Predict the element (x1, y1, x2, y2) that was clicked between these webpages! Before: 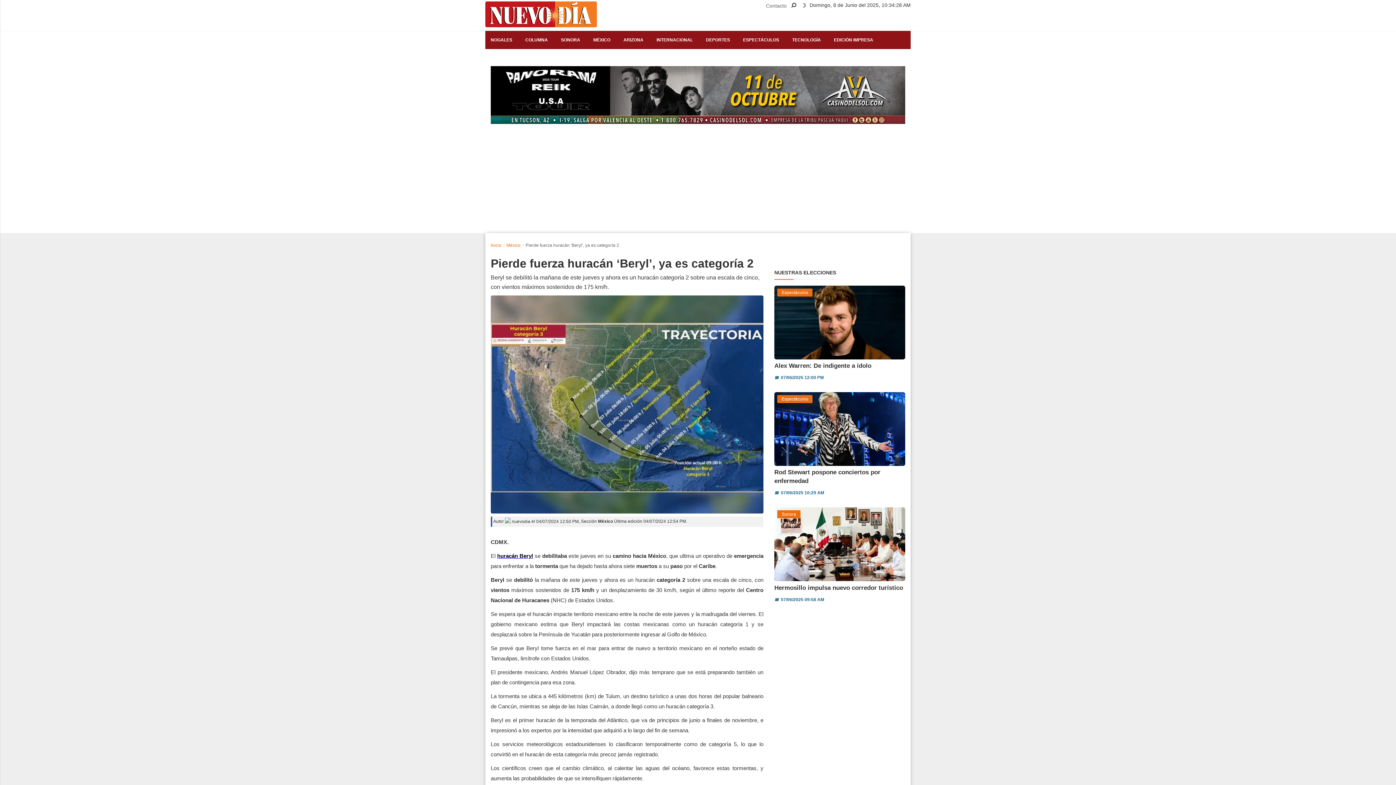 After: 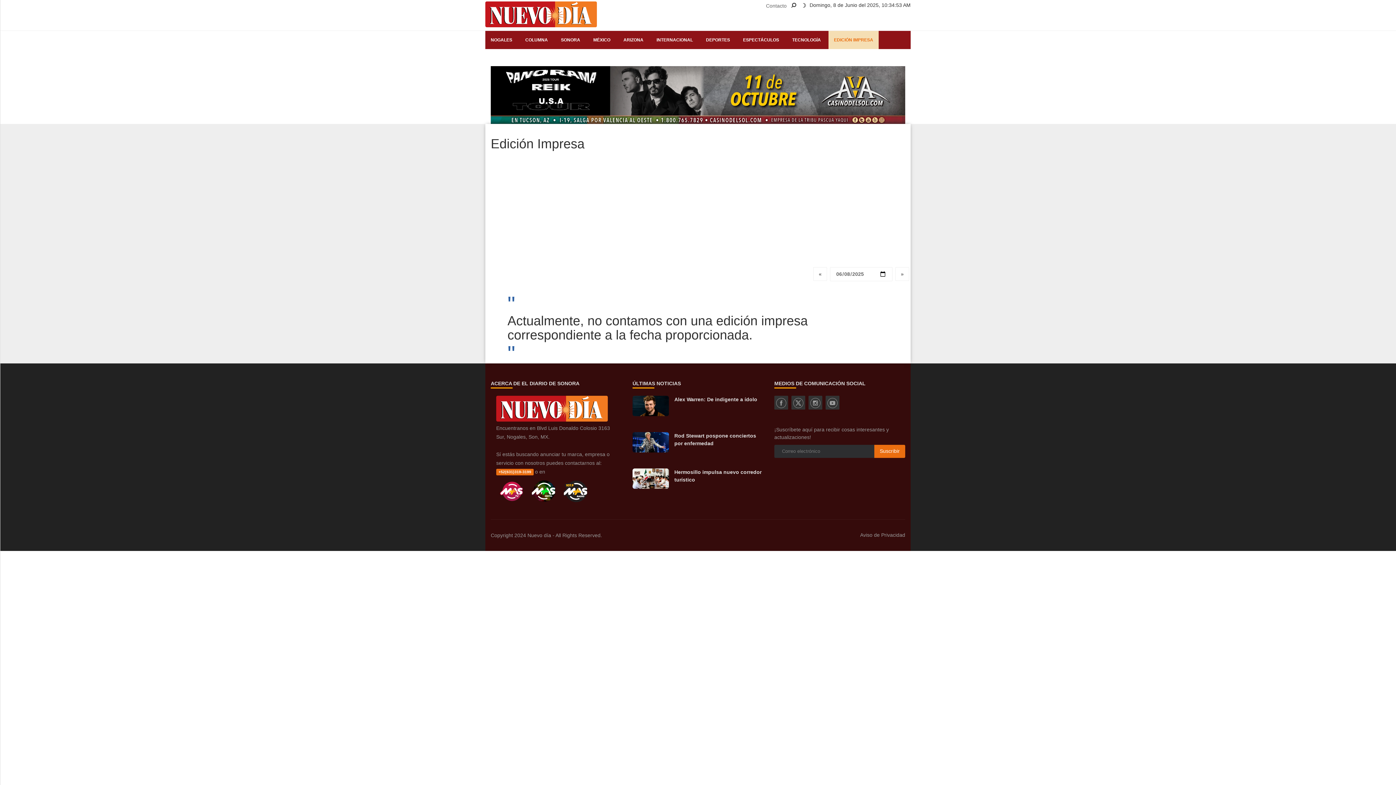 Action: label: EDICIÓN IMPRESA bbox: (828, 30, 878, 48)